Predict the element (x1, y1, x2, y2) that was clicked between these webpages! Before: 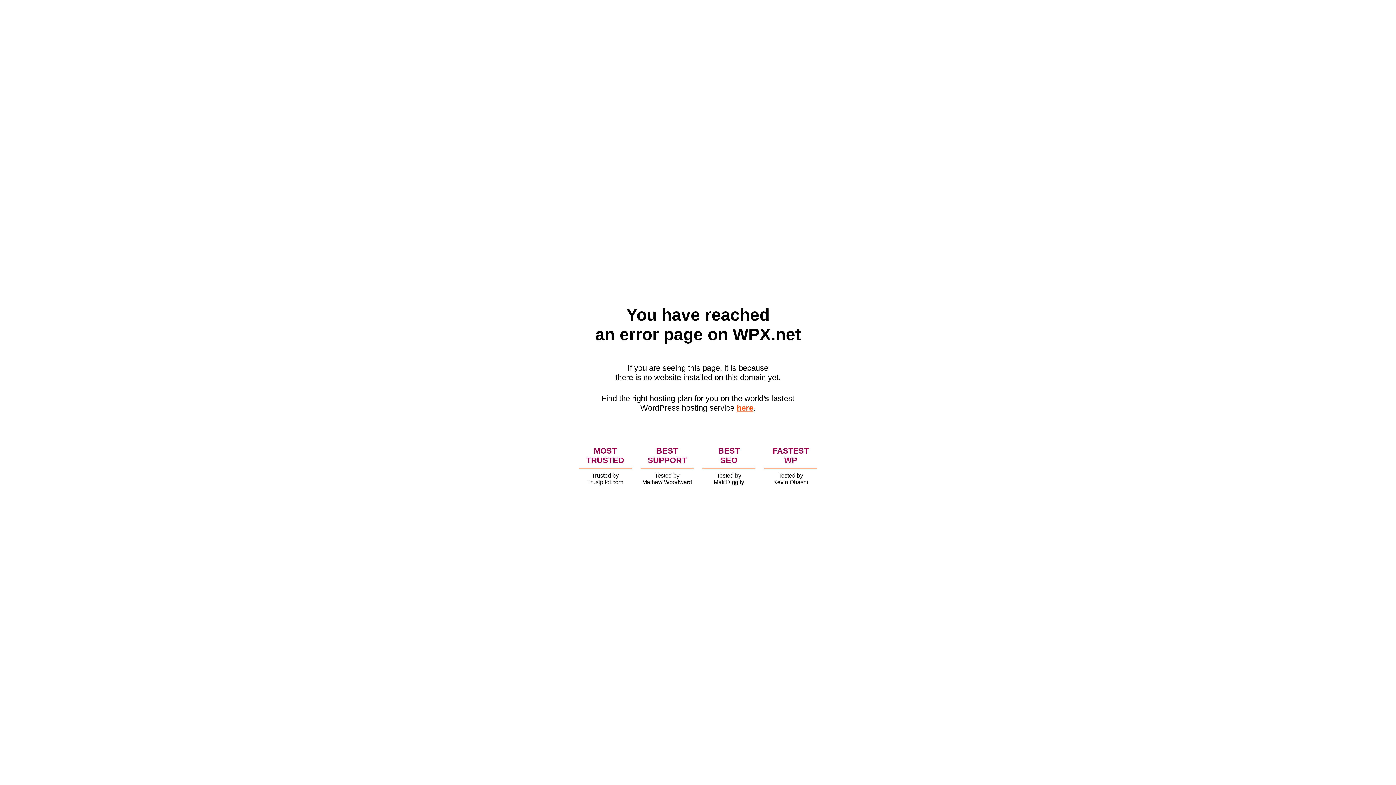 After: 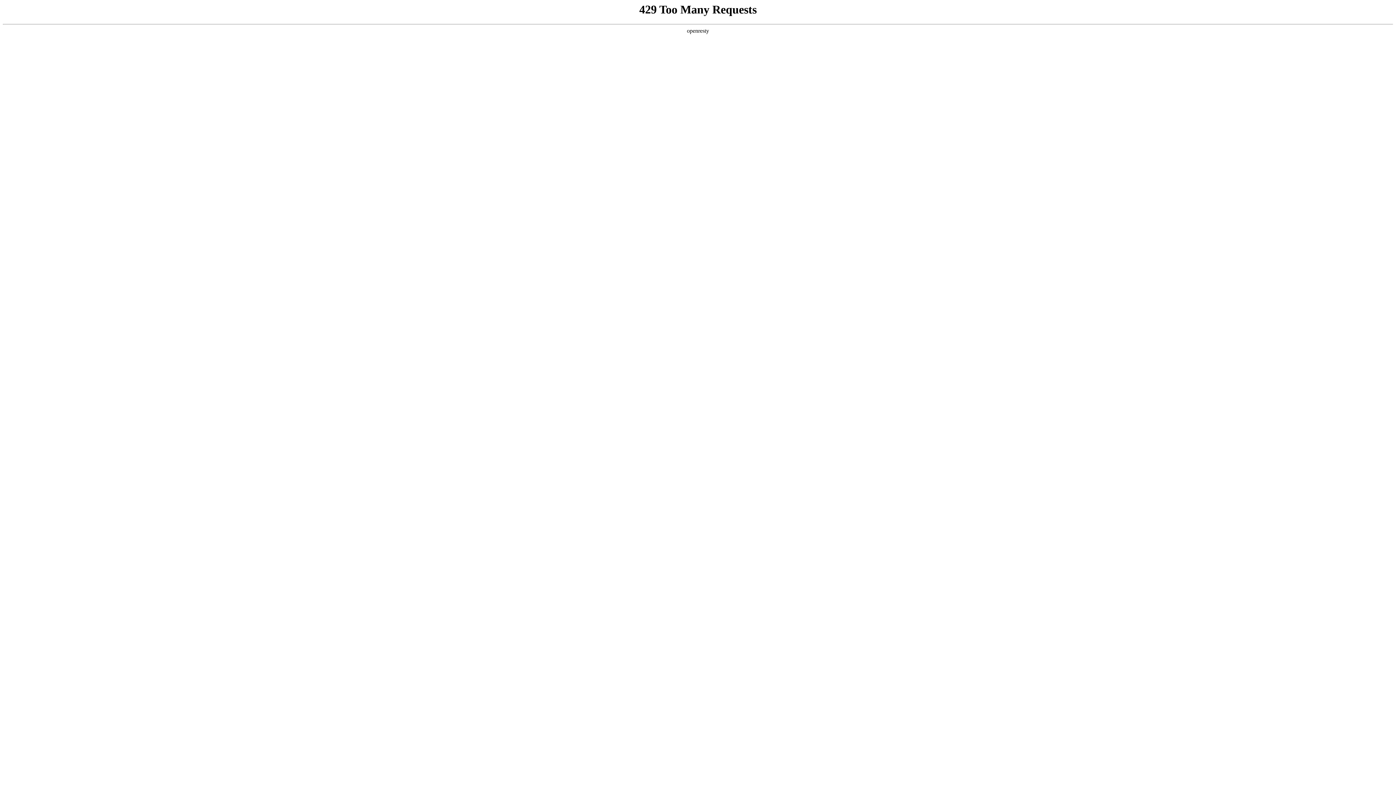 Action: label: here bbox: (736, 403, 753, 412)